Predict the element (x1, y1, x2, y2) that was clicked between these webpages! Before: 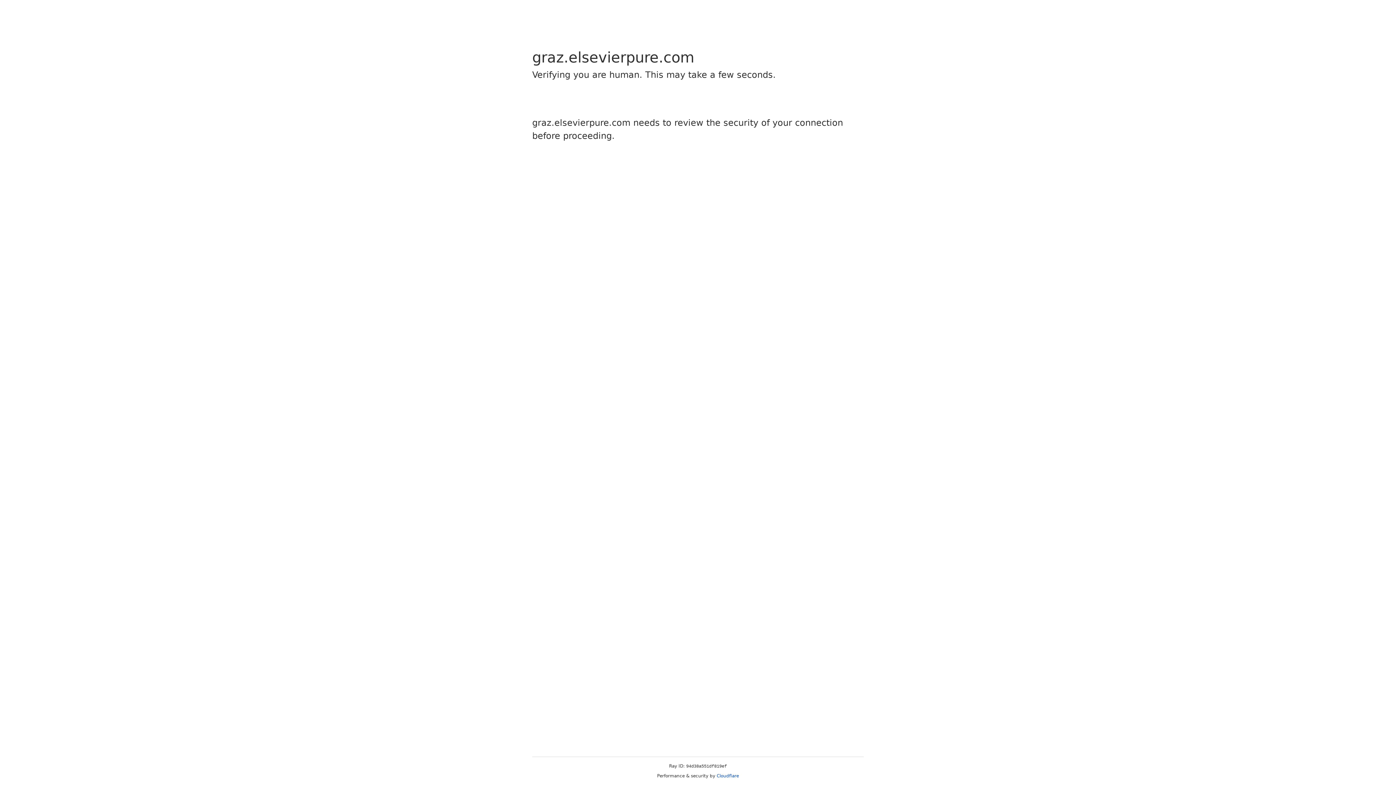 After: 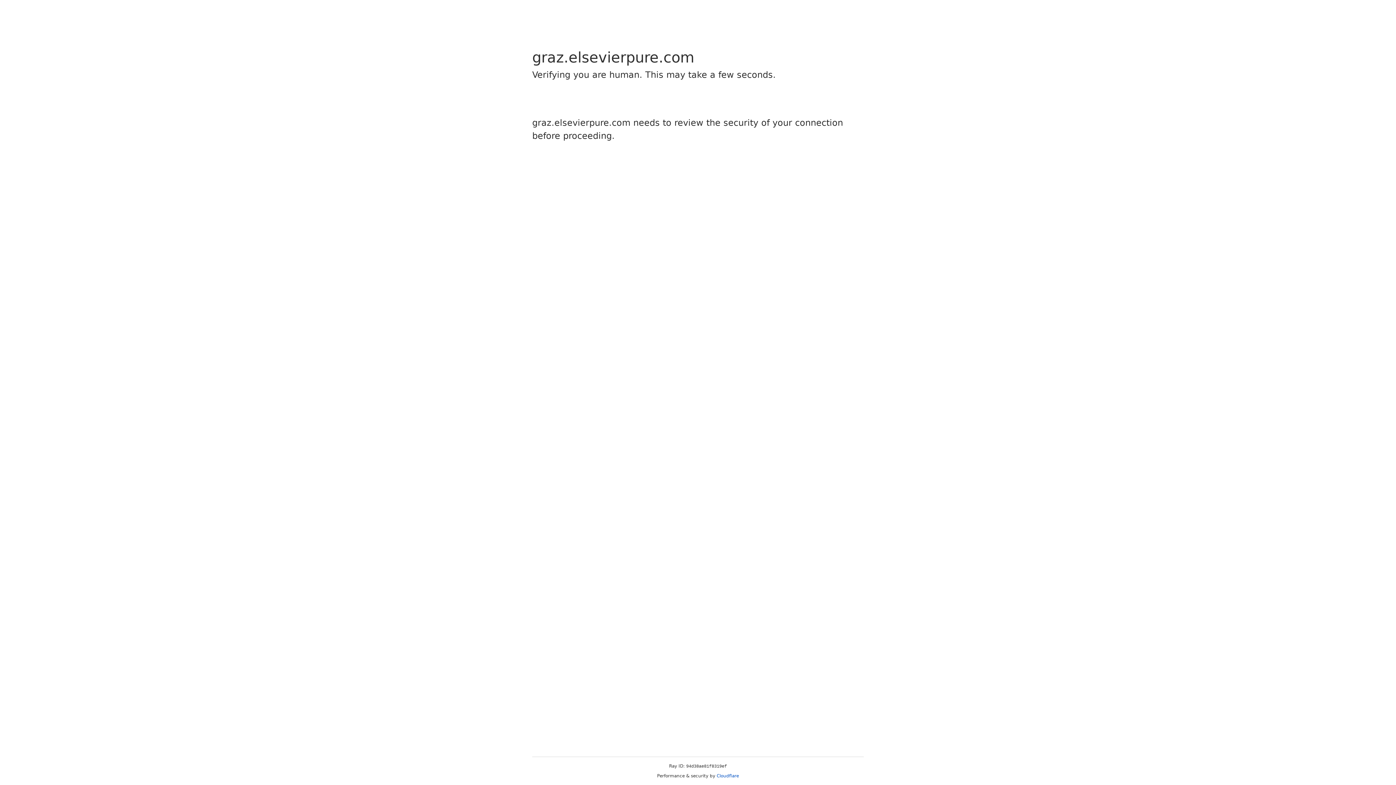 Action: bbox: (716, 773, 739, 778) label: Cloudflare